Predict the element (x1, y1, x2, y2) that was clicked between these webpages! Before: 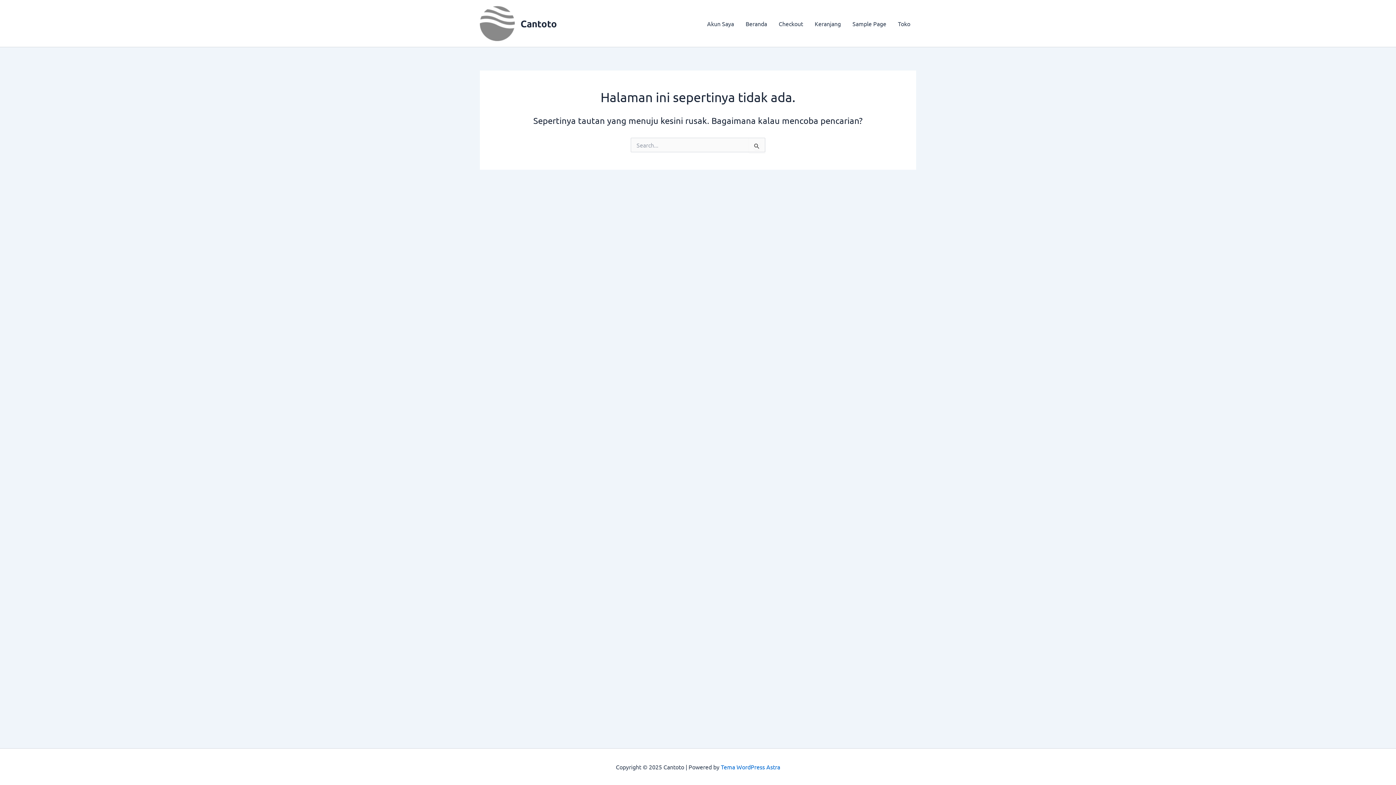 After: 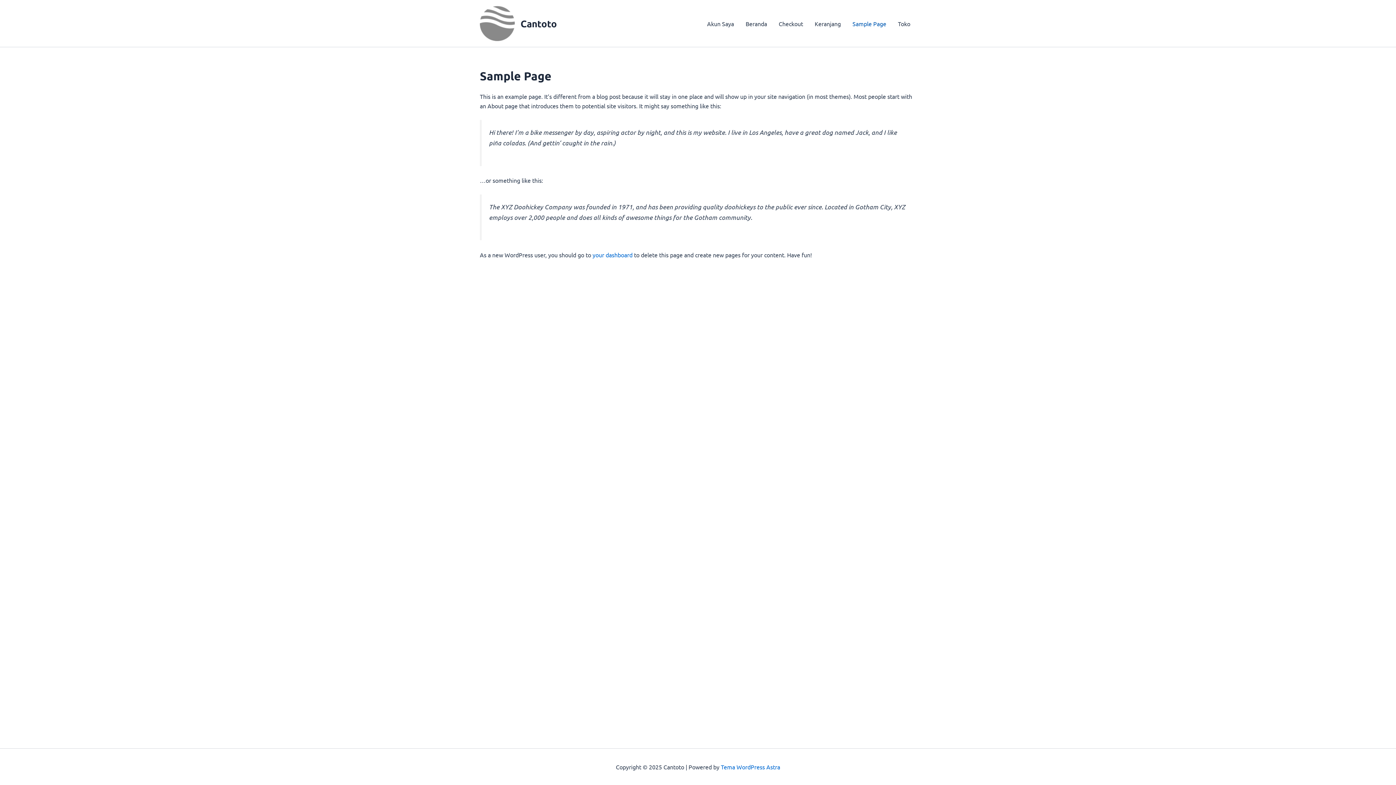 Action: label: Sample Page bbox: (846, 8, 892, 38)